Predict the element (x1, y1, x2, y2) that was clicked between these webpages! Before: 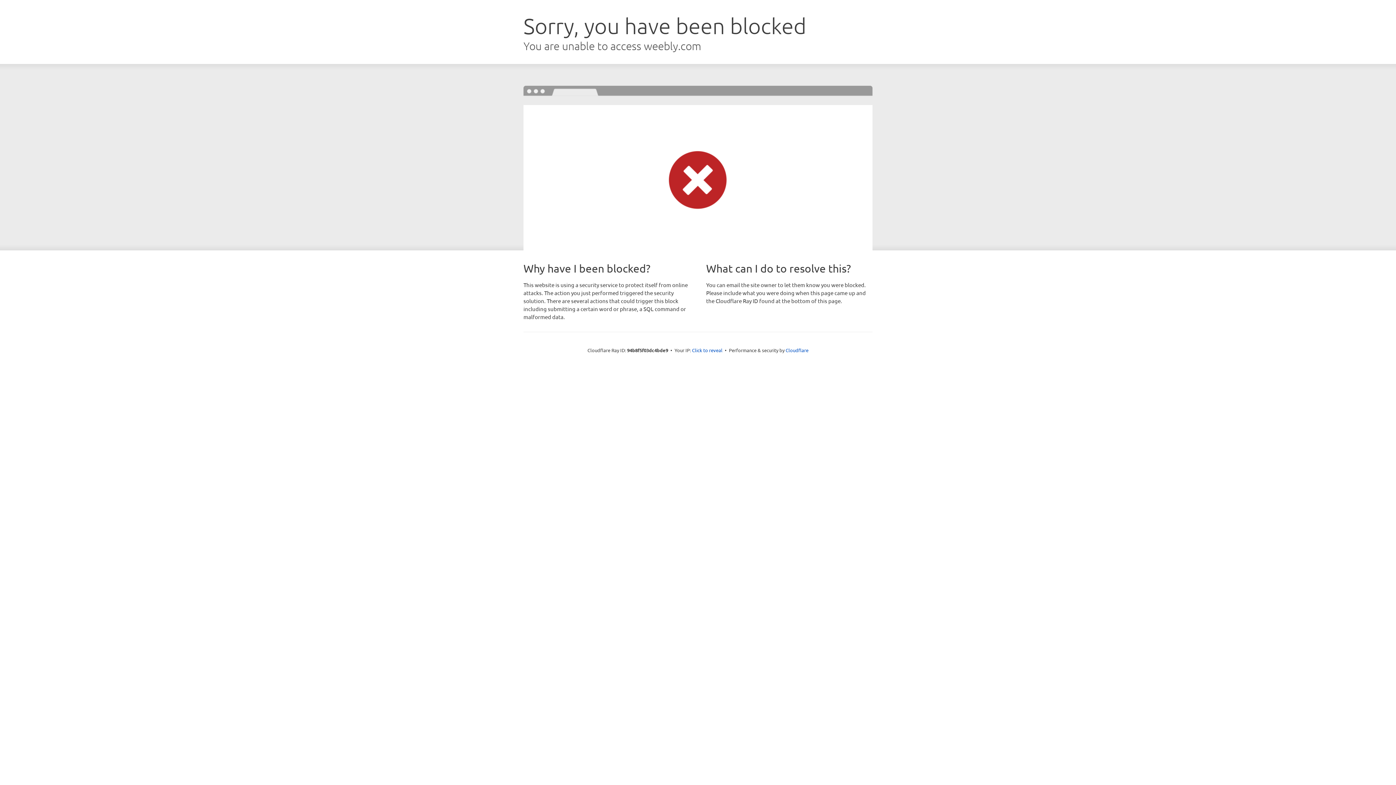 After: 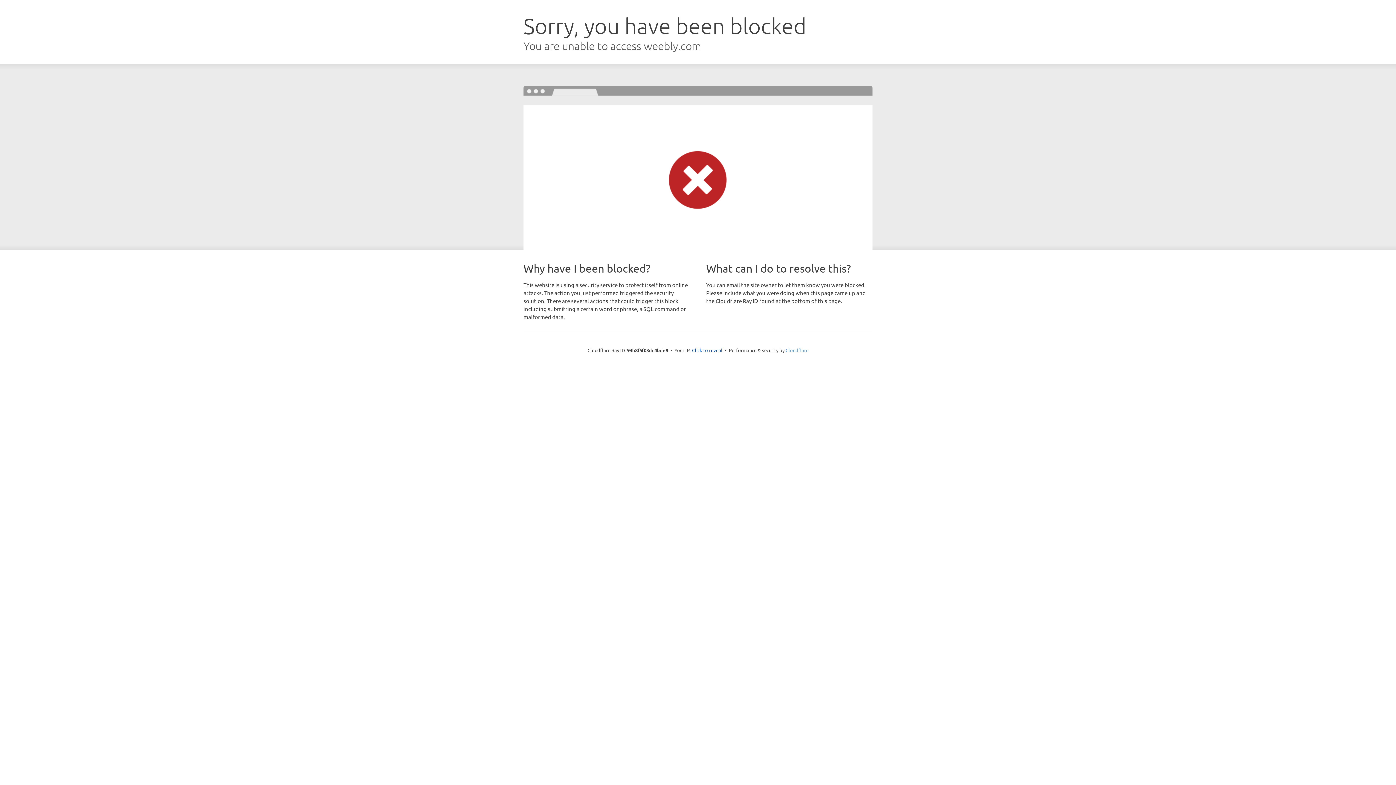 Action: label: Cloudflare bbox: (785, 347, 808, 353)